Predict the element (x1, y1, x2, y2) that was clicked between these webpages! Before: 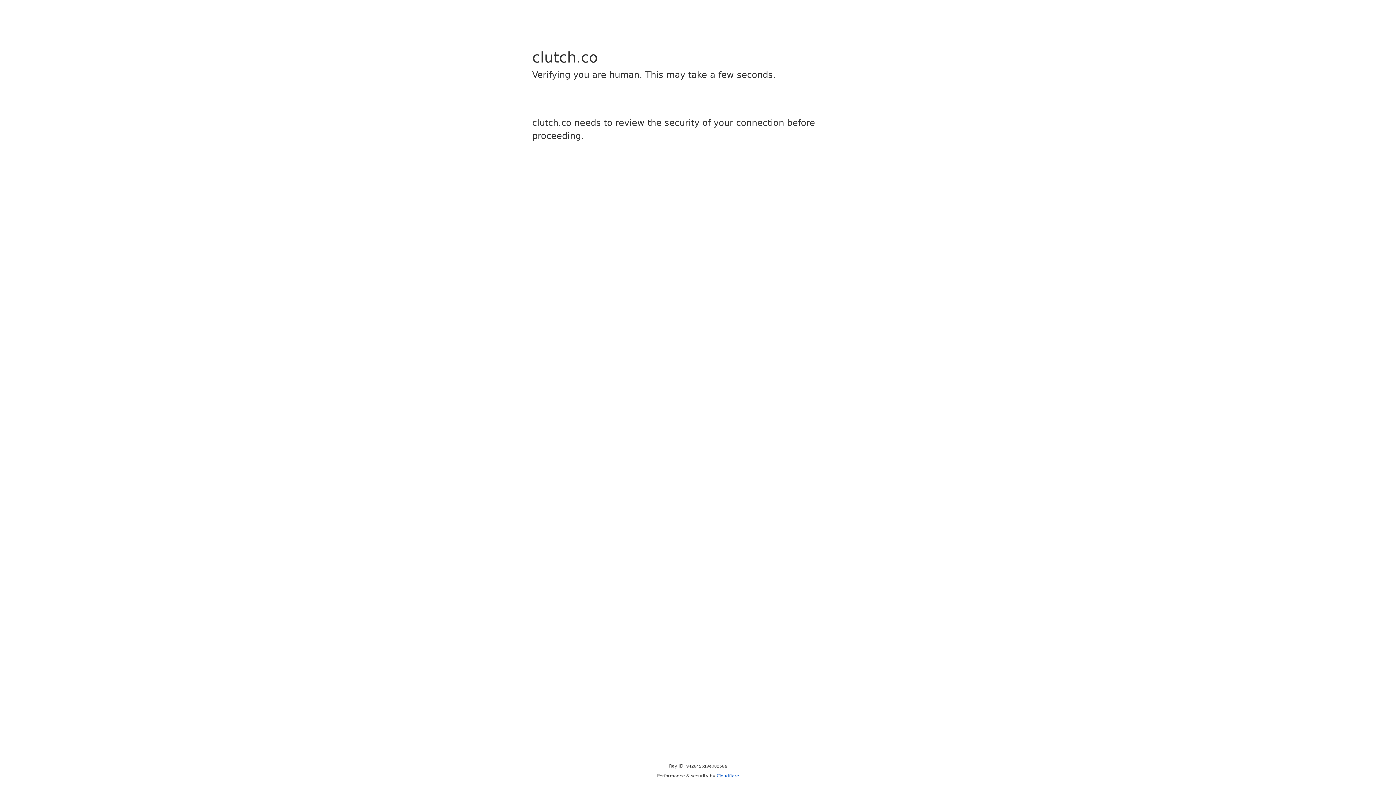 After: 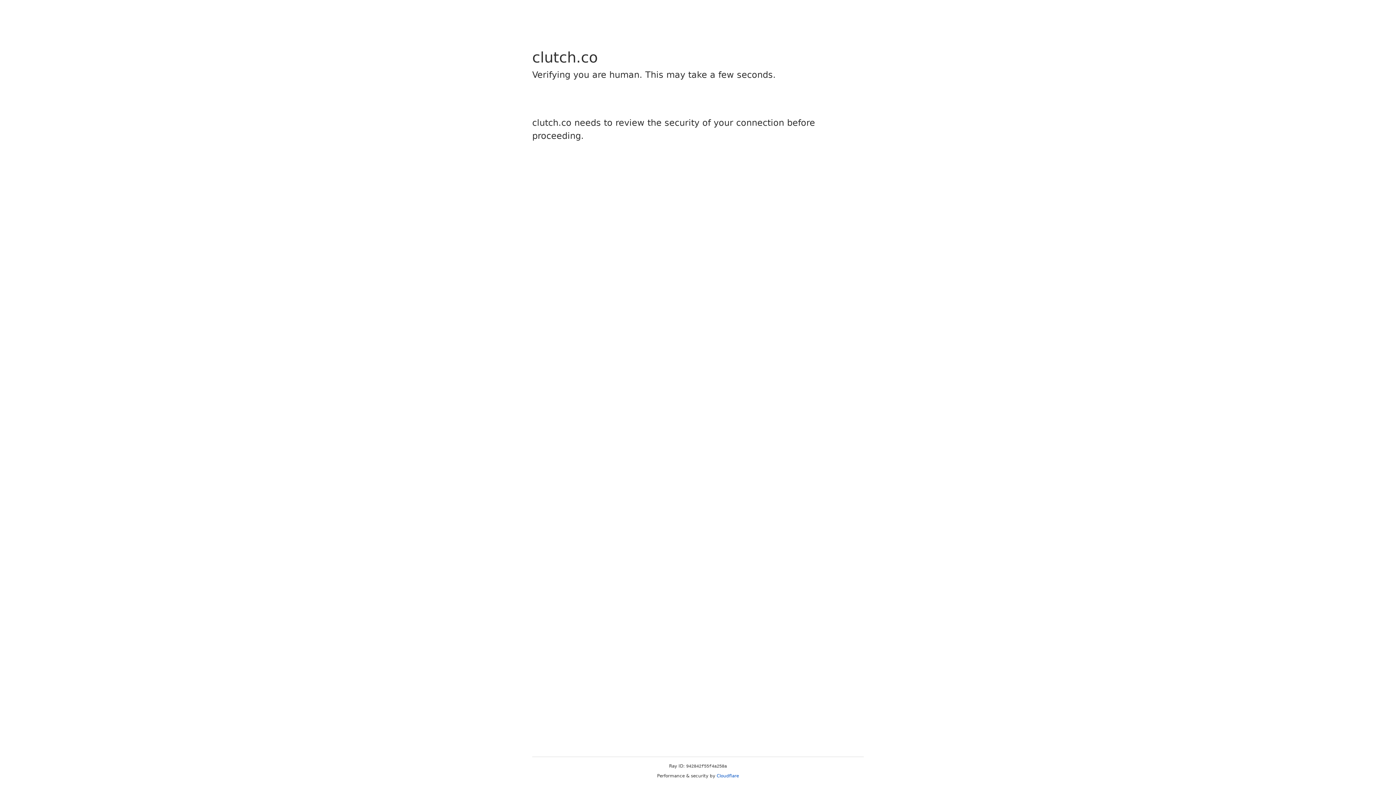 Action: label: Cloudflare bbox: (716, 773, 739, 778)